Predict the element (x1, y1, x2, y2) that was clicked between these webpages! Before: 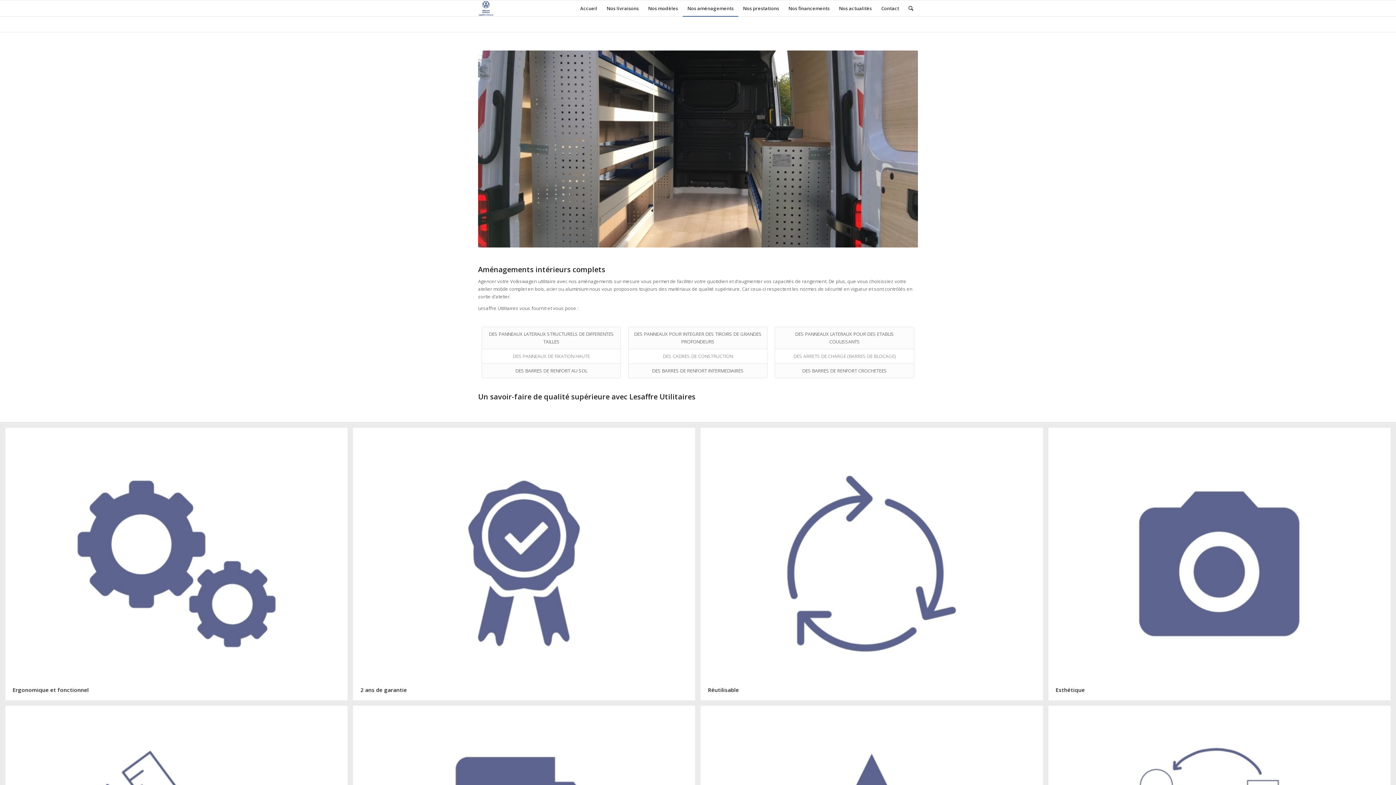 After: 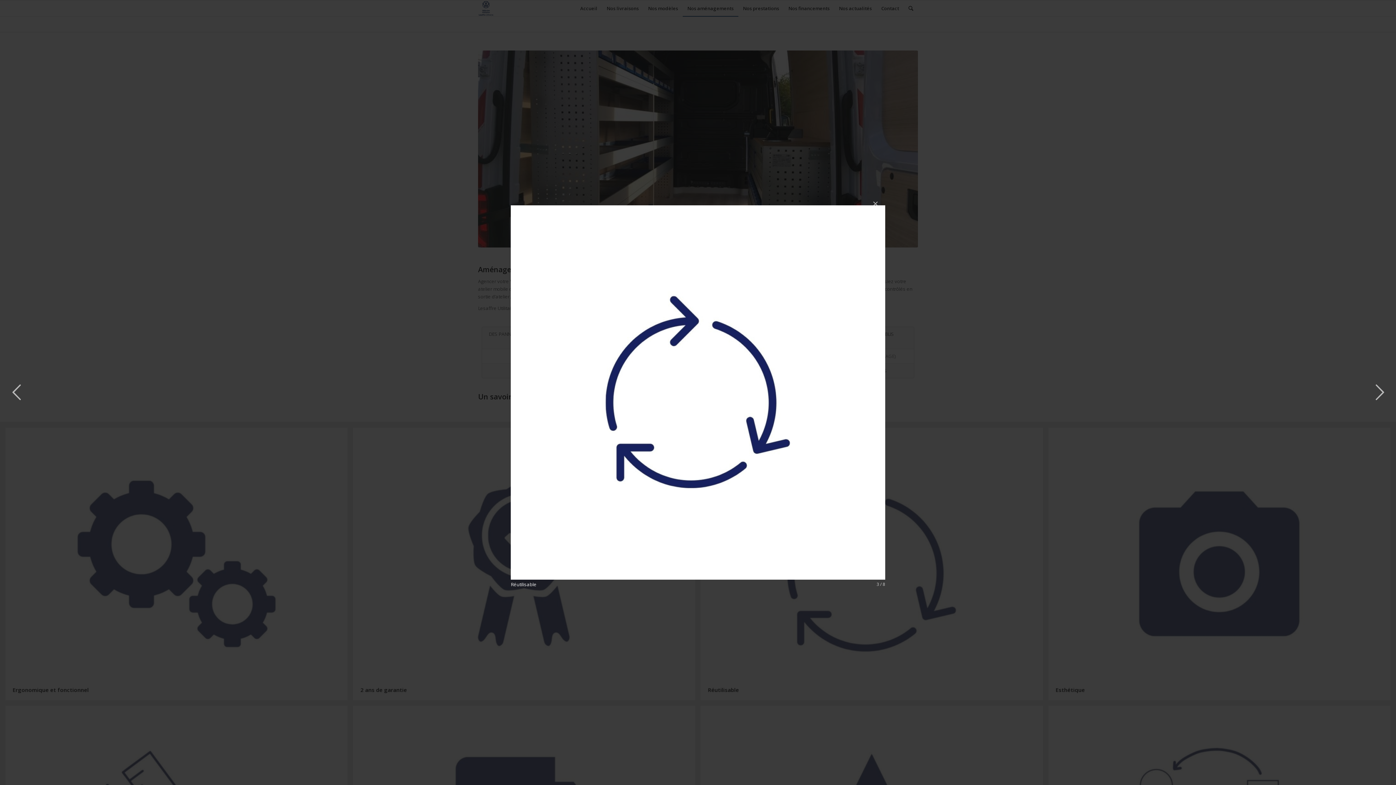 Action: bbox: (700, 428, 1048, 706) label: Réutilisable